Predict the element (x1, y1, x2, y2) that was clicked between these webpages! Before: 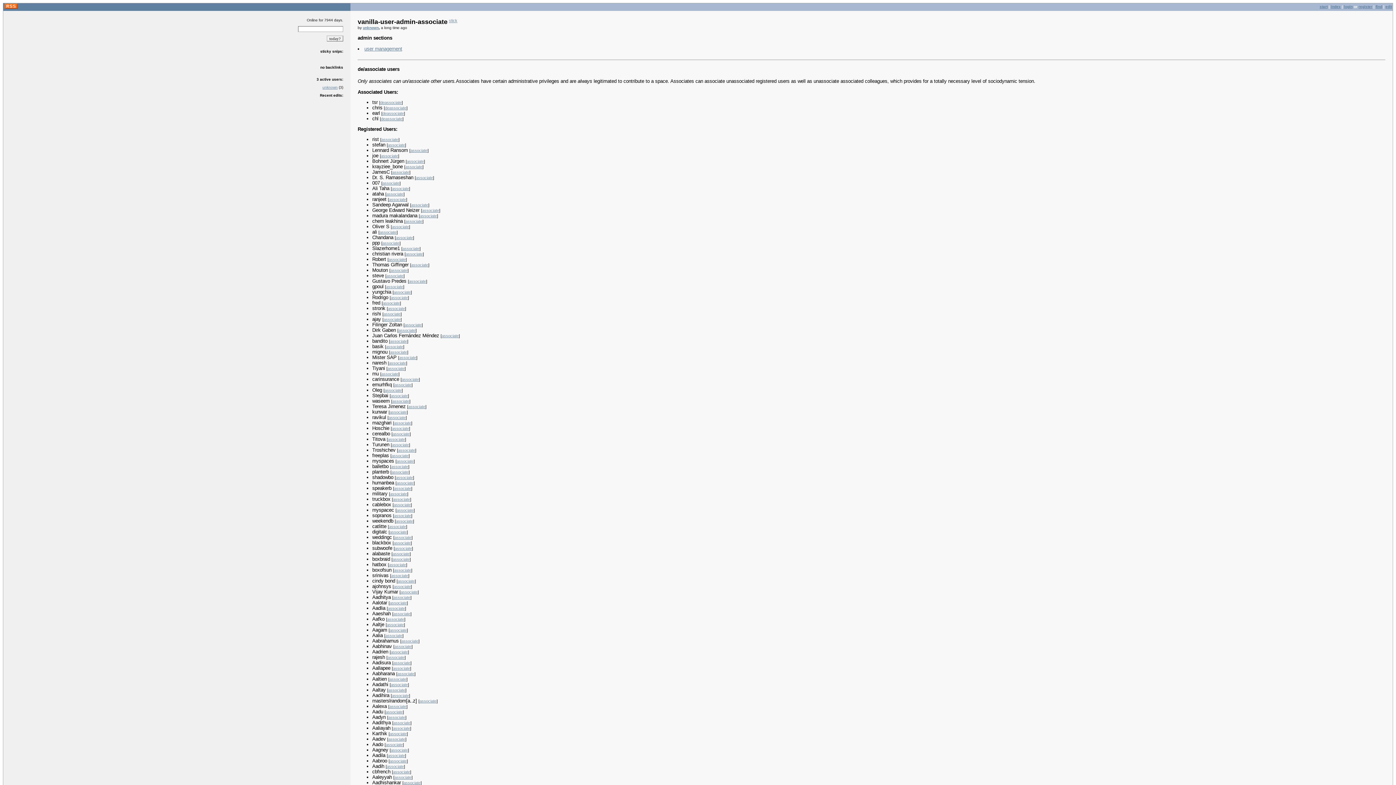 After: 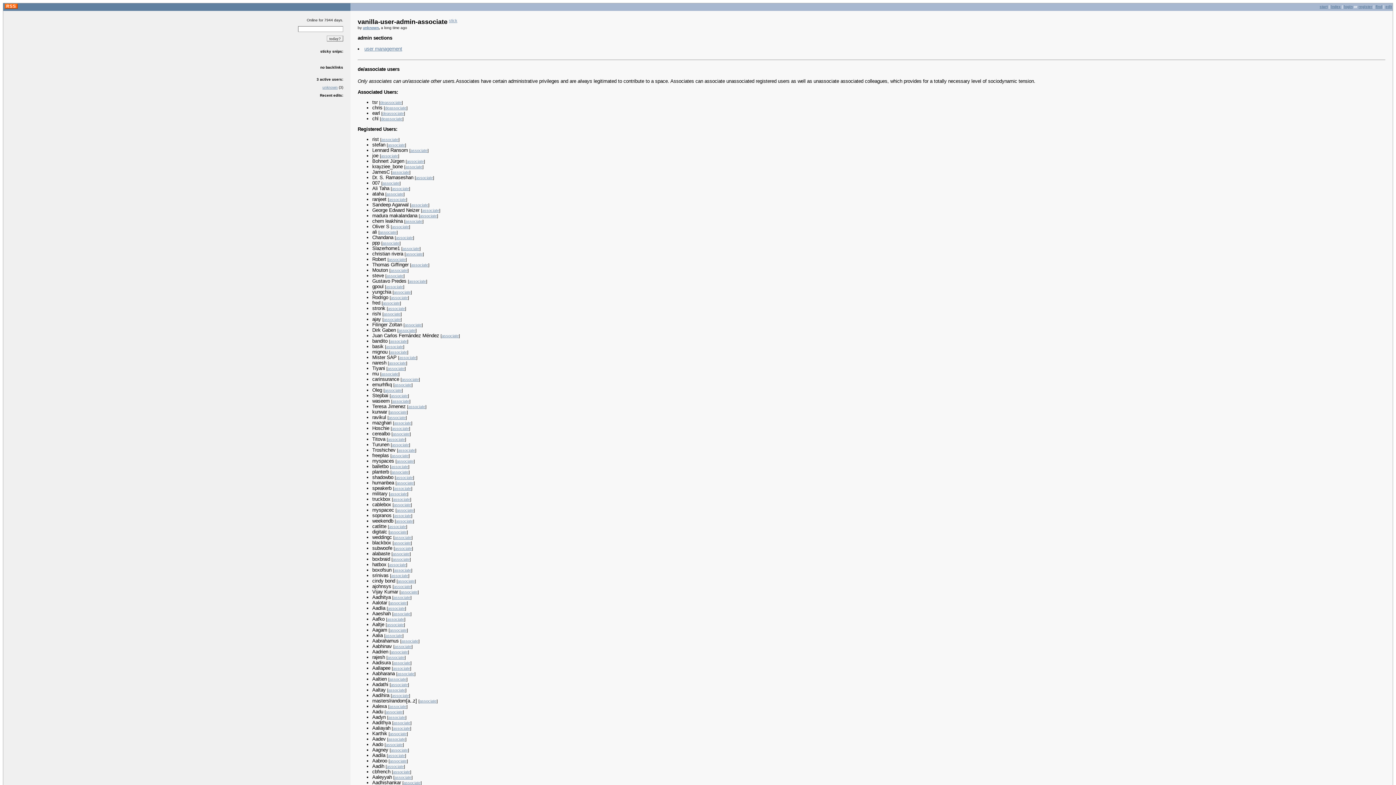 Action: bbox: (393, 666, 410, 670) label: associate